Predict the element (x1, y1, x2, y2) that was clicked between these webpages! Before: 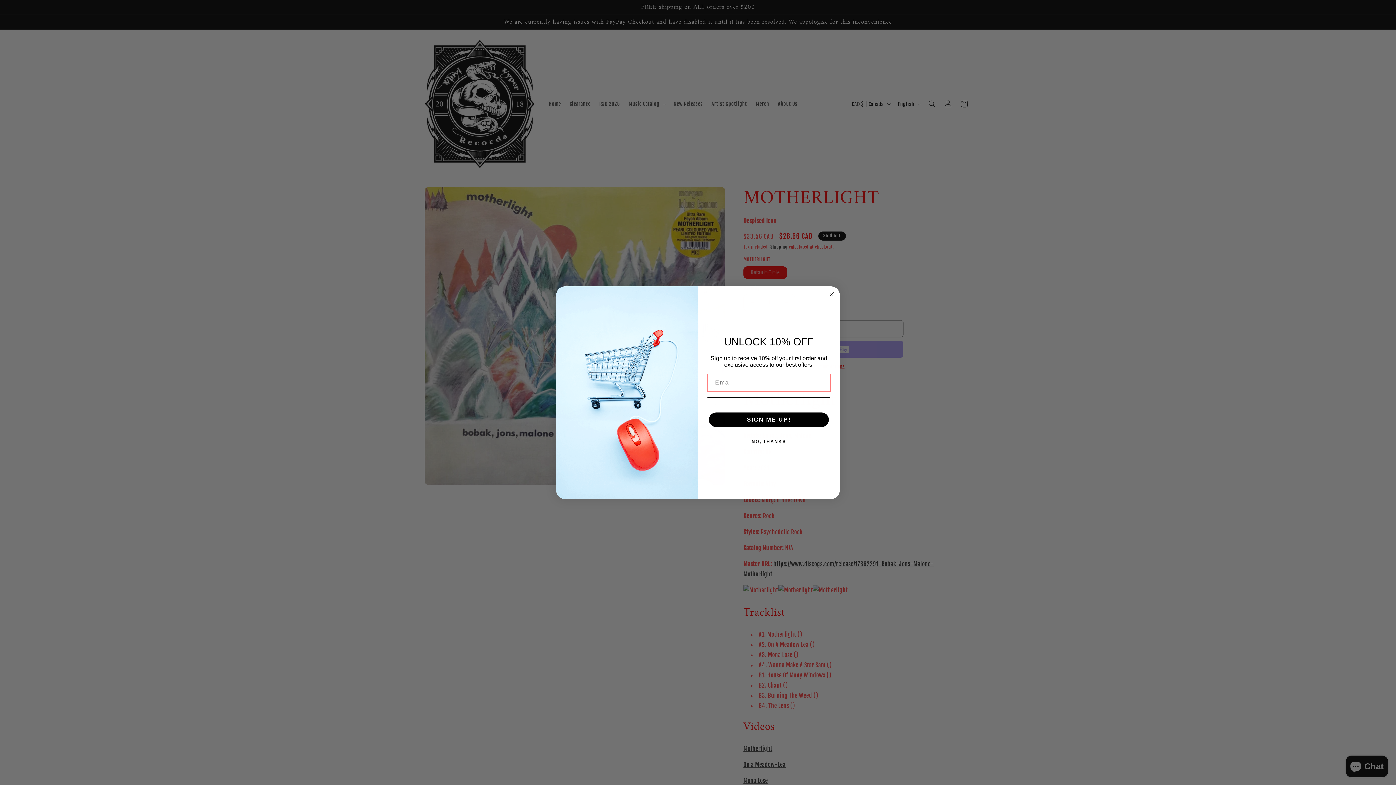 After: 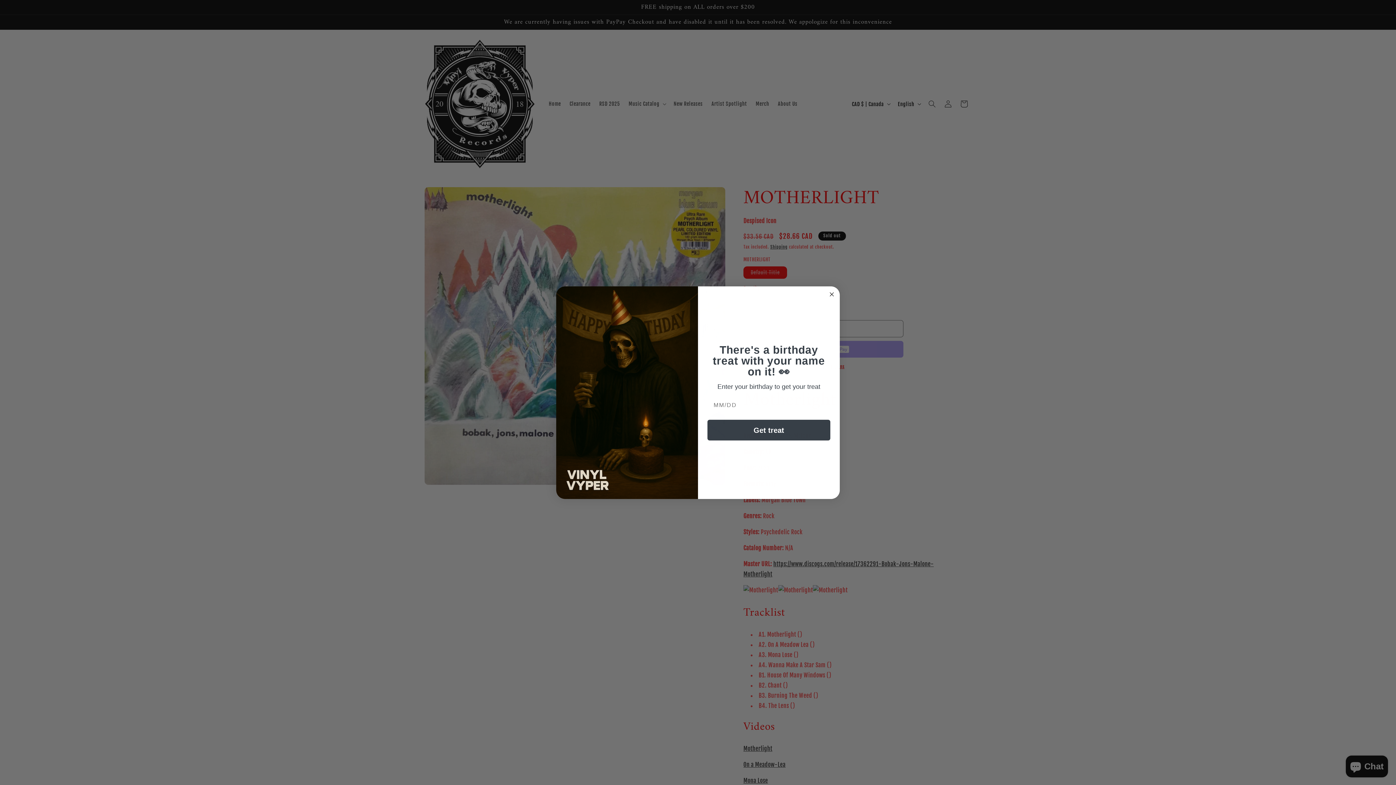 Action: bbox: (709, 412, 829, 427) label: SIGN ME UP!